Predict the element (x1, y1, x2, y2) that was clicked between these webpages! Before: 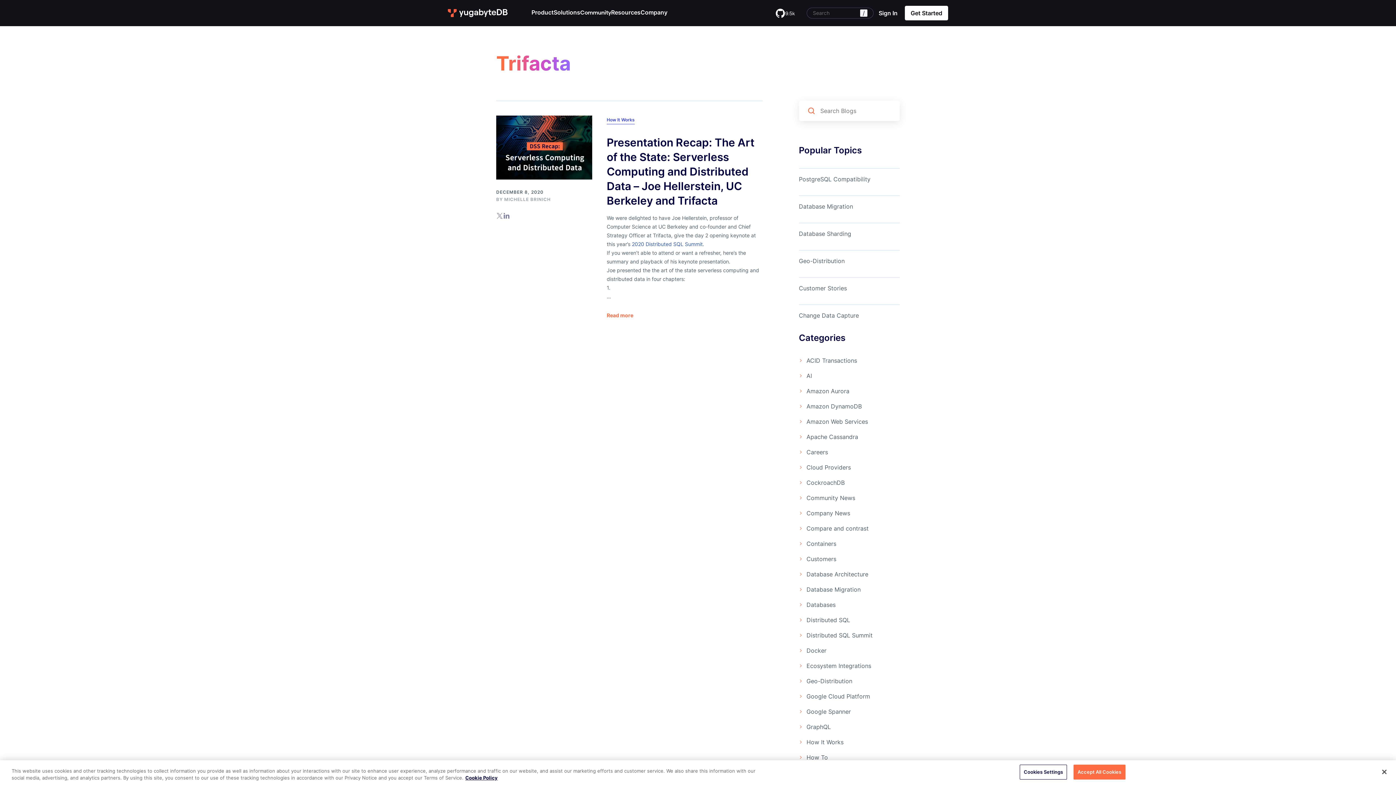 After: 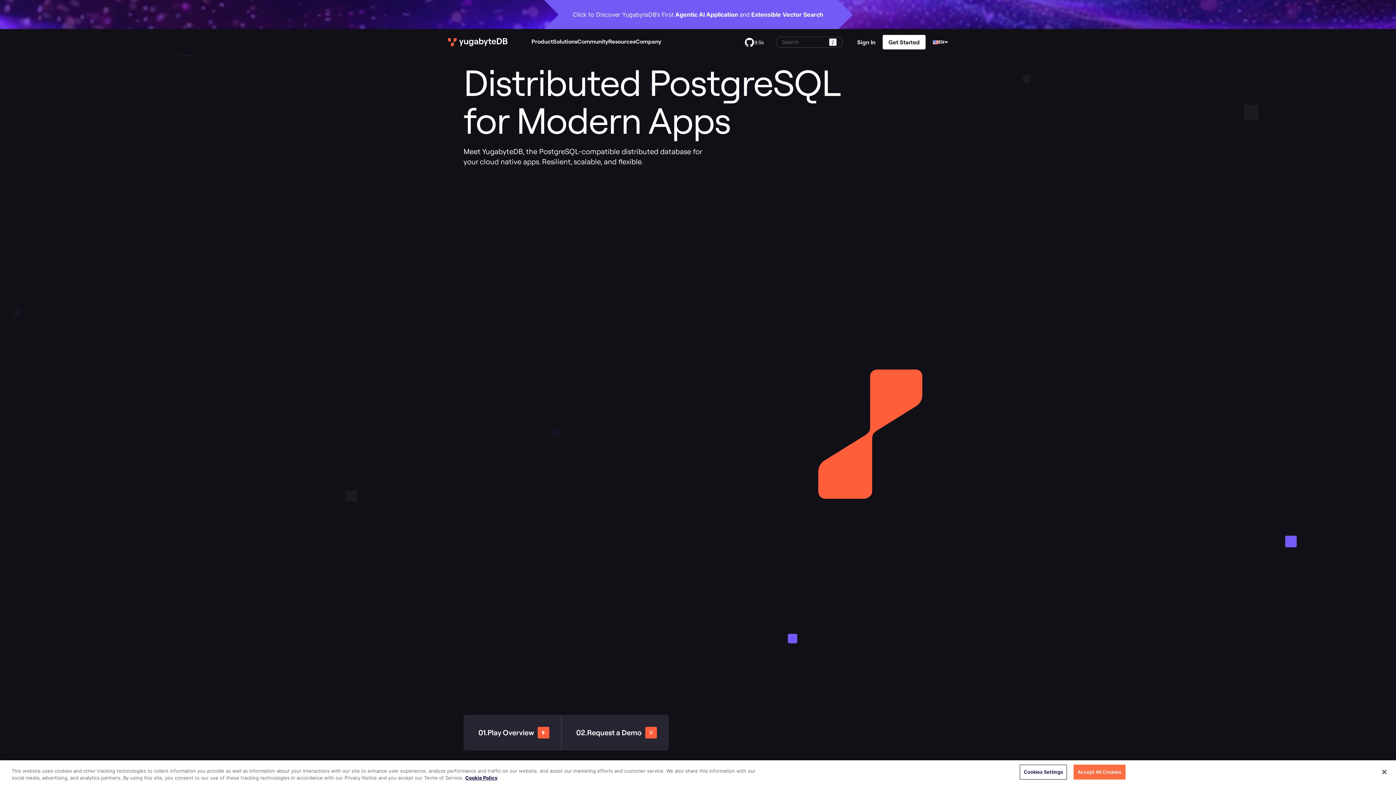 Action: bbox: (448, 9, 508, 17)